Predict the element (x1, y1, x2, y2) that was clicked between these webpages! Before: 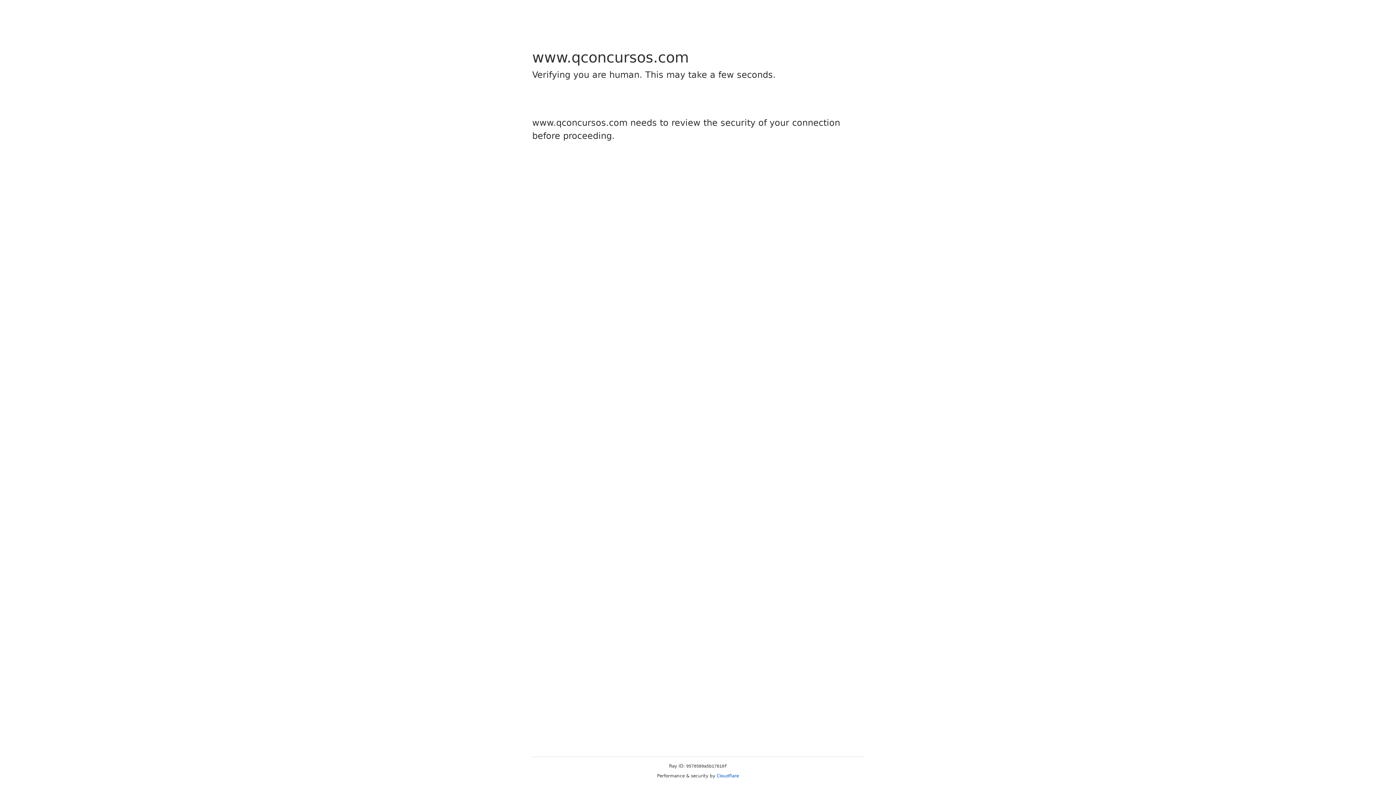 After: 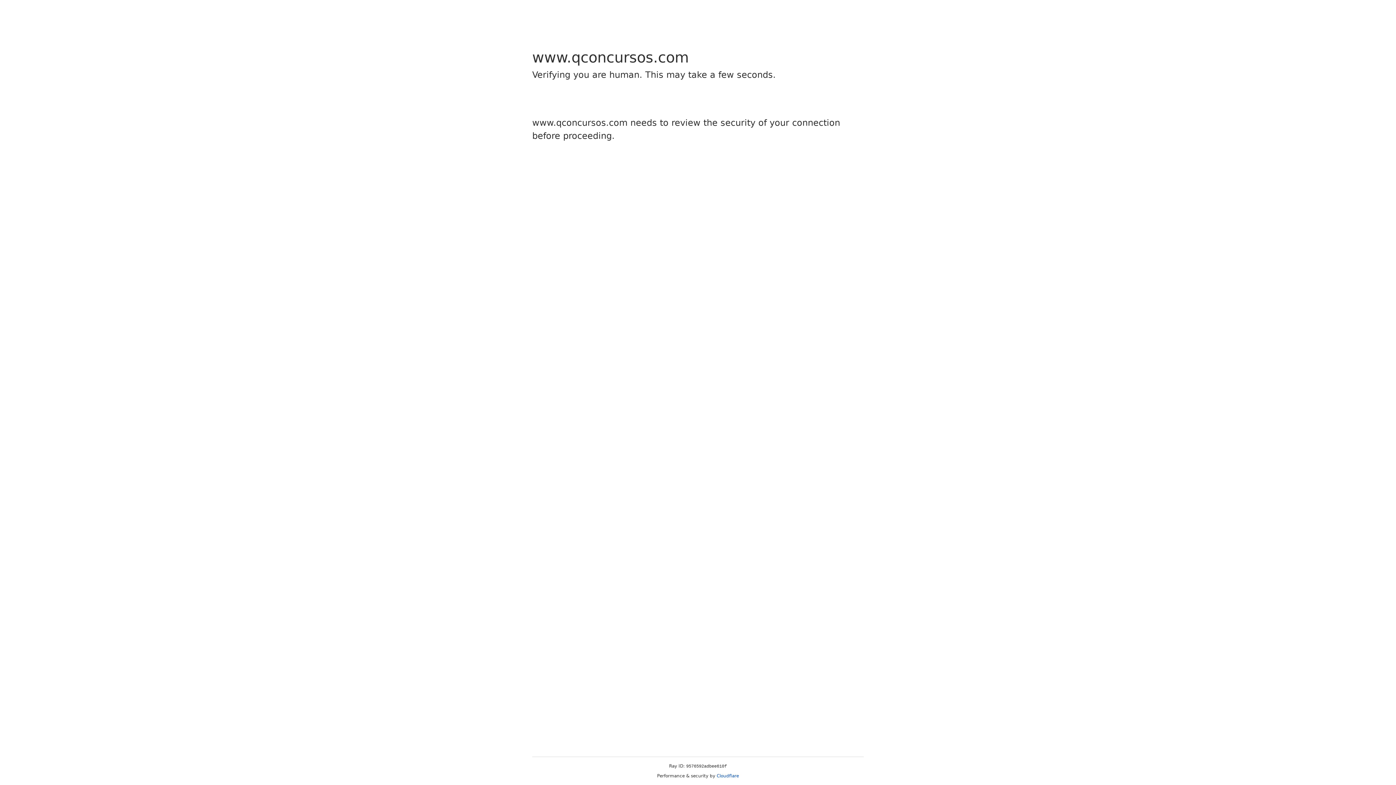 Action: label: Cloudflare bbox: (716, 773, 739, 778)